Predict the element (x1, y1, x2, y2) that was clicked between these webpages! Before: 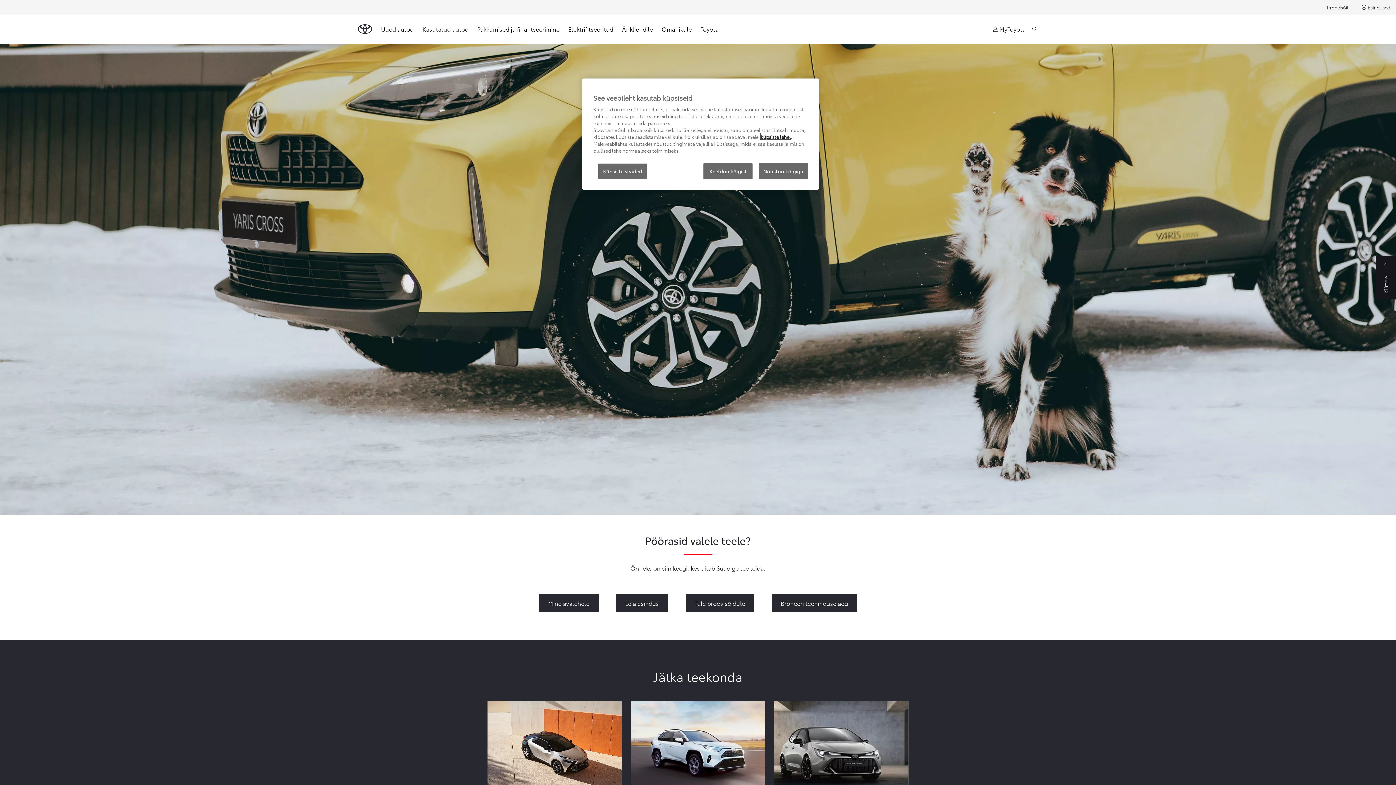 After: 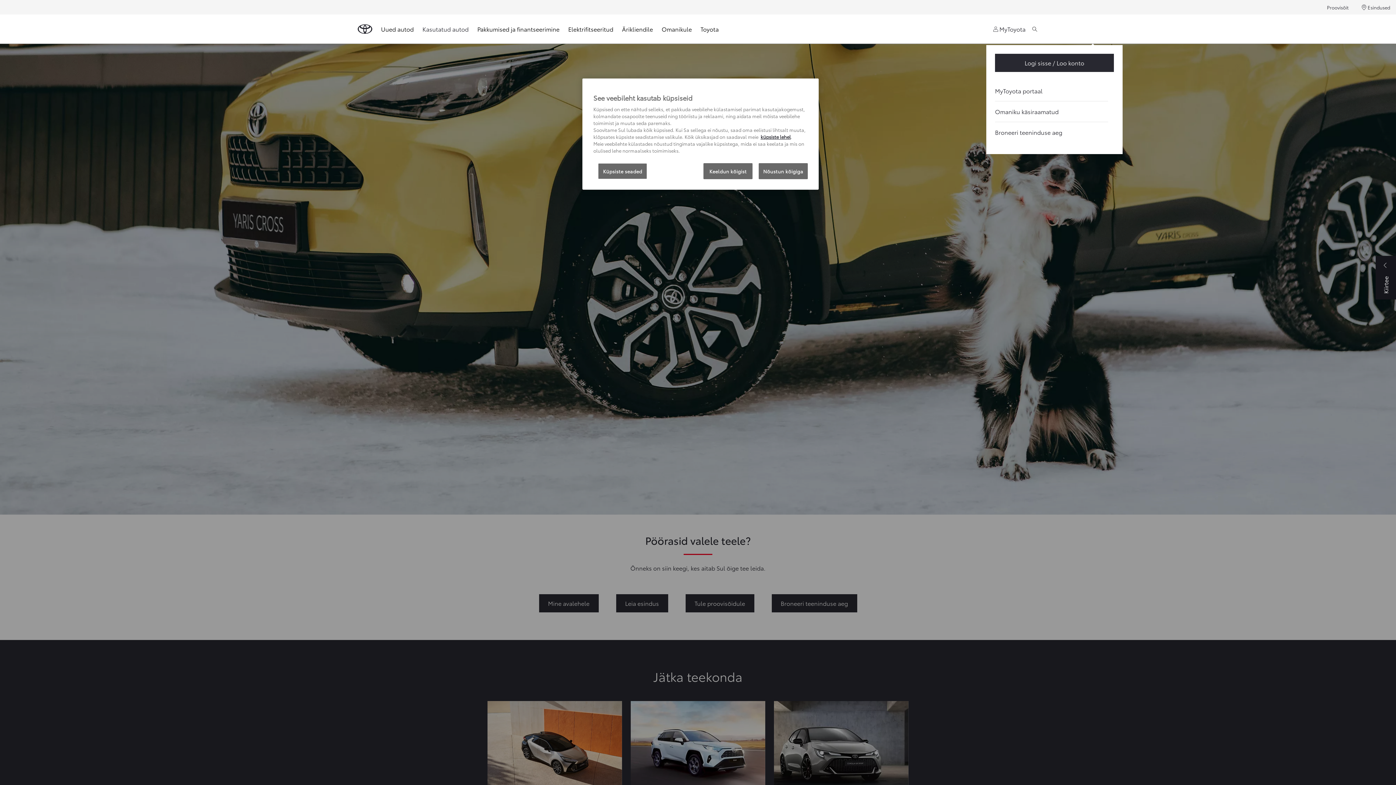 Action: label: MyToyota bbox: (992, 24, 1025, 33)